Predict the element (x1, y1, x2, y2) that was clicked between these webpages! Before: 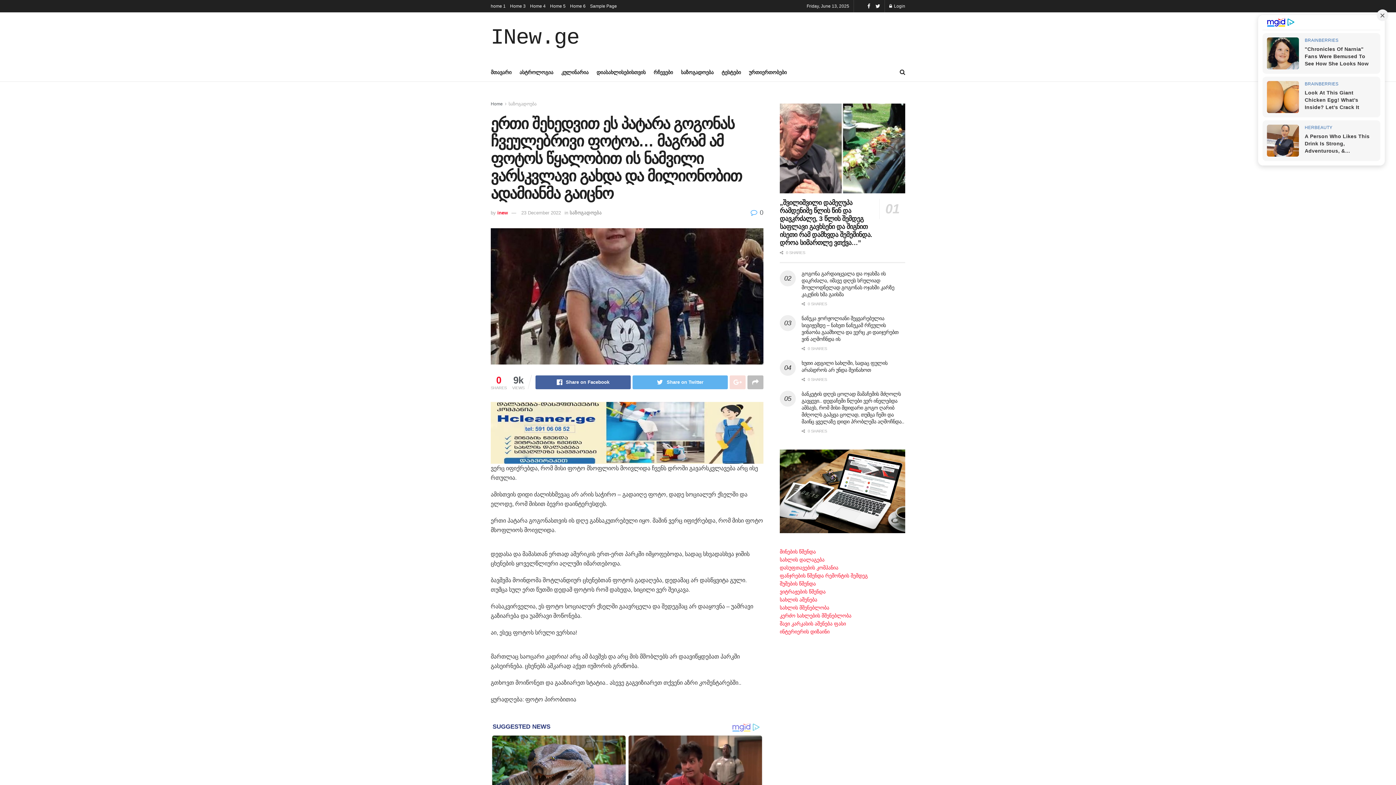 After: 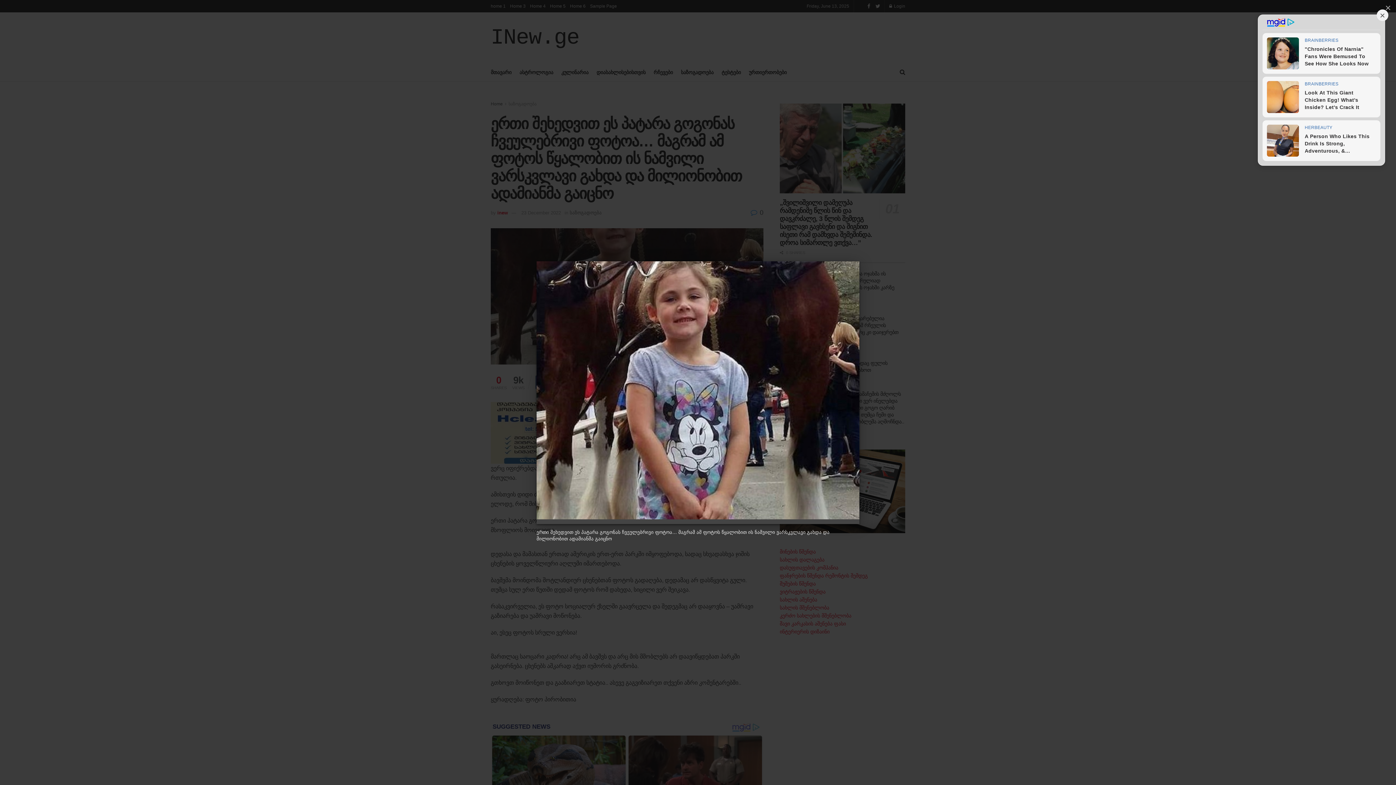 Action: bbox: (490, 228, 763, 364)